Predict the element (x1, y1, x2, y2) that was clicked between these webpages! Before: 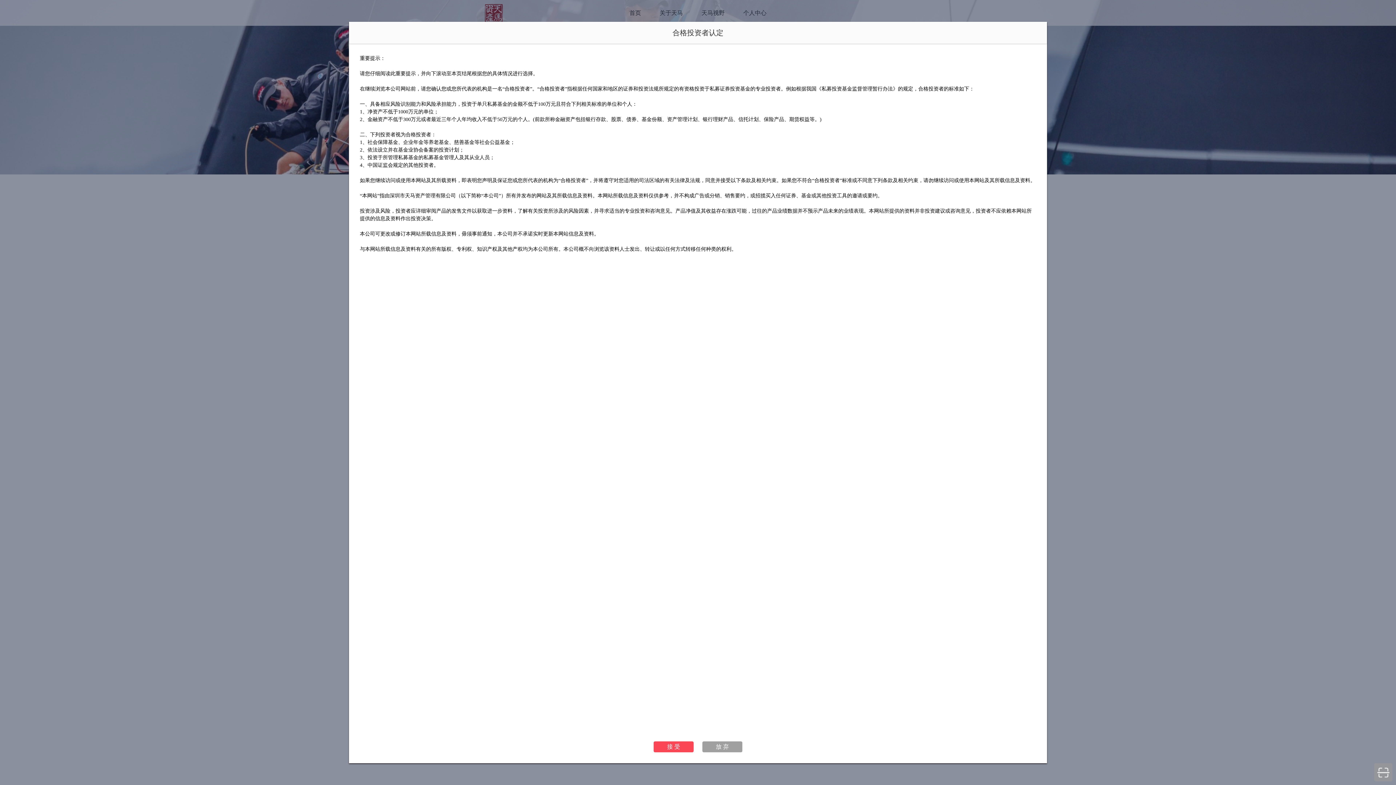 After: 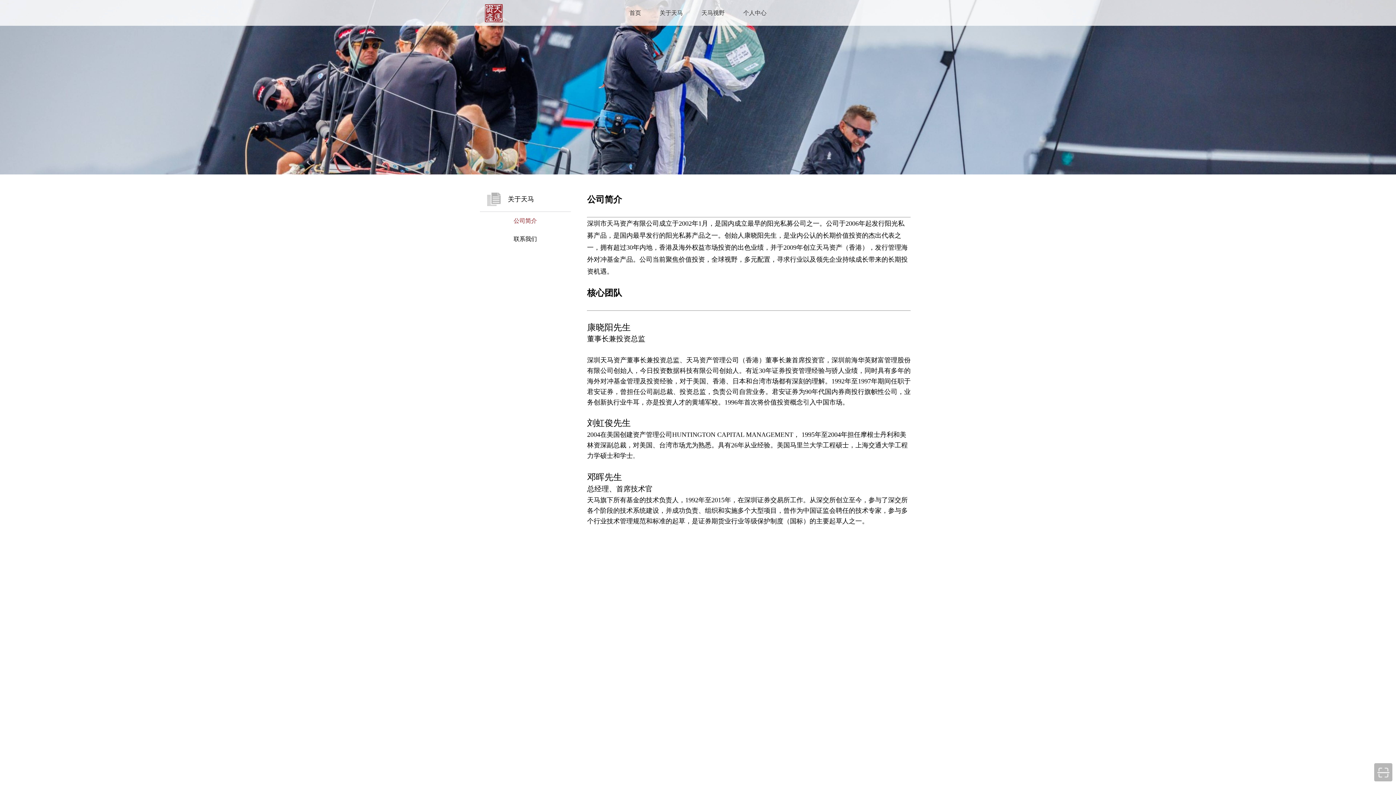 Action: label: 接 受 bbox: (653, 741, 693, 752)